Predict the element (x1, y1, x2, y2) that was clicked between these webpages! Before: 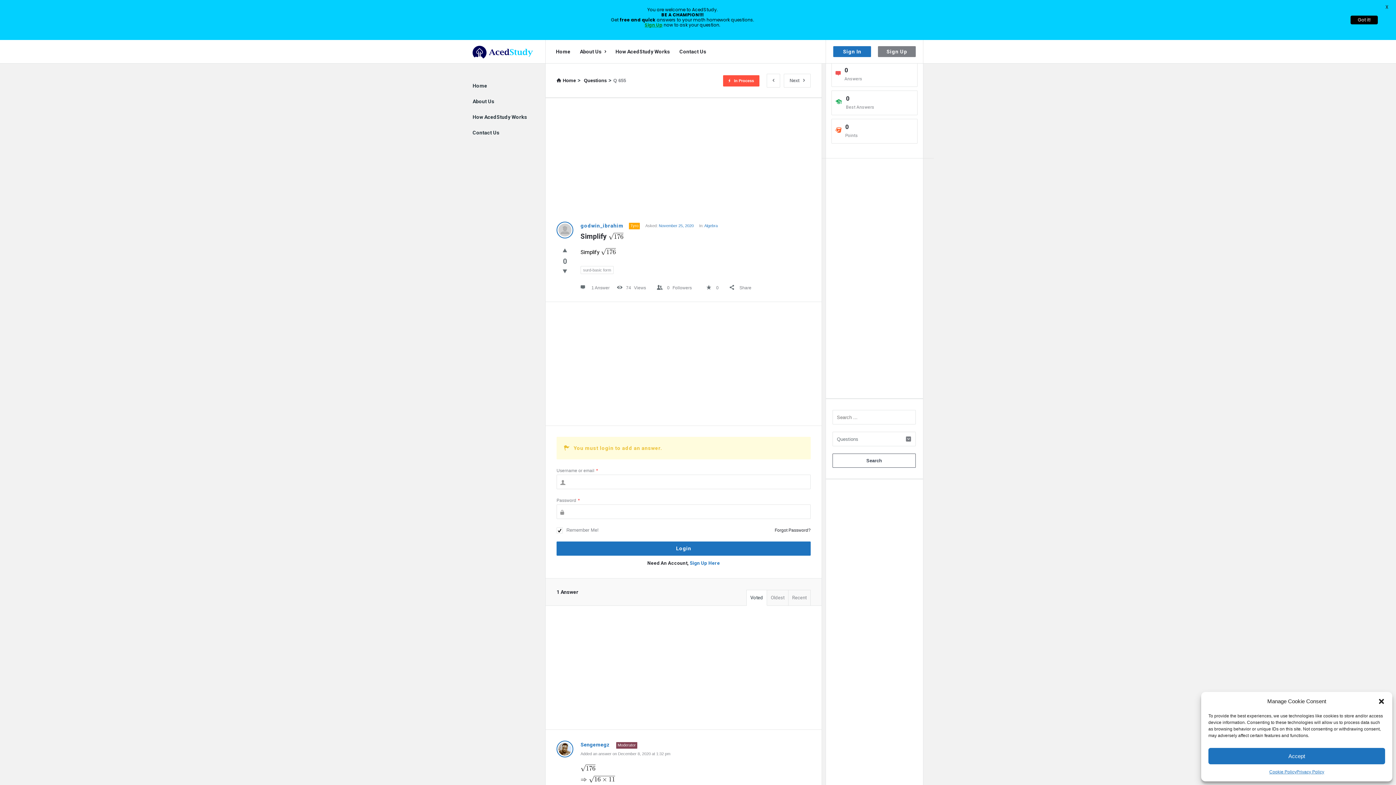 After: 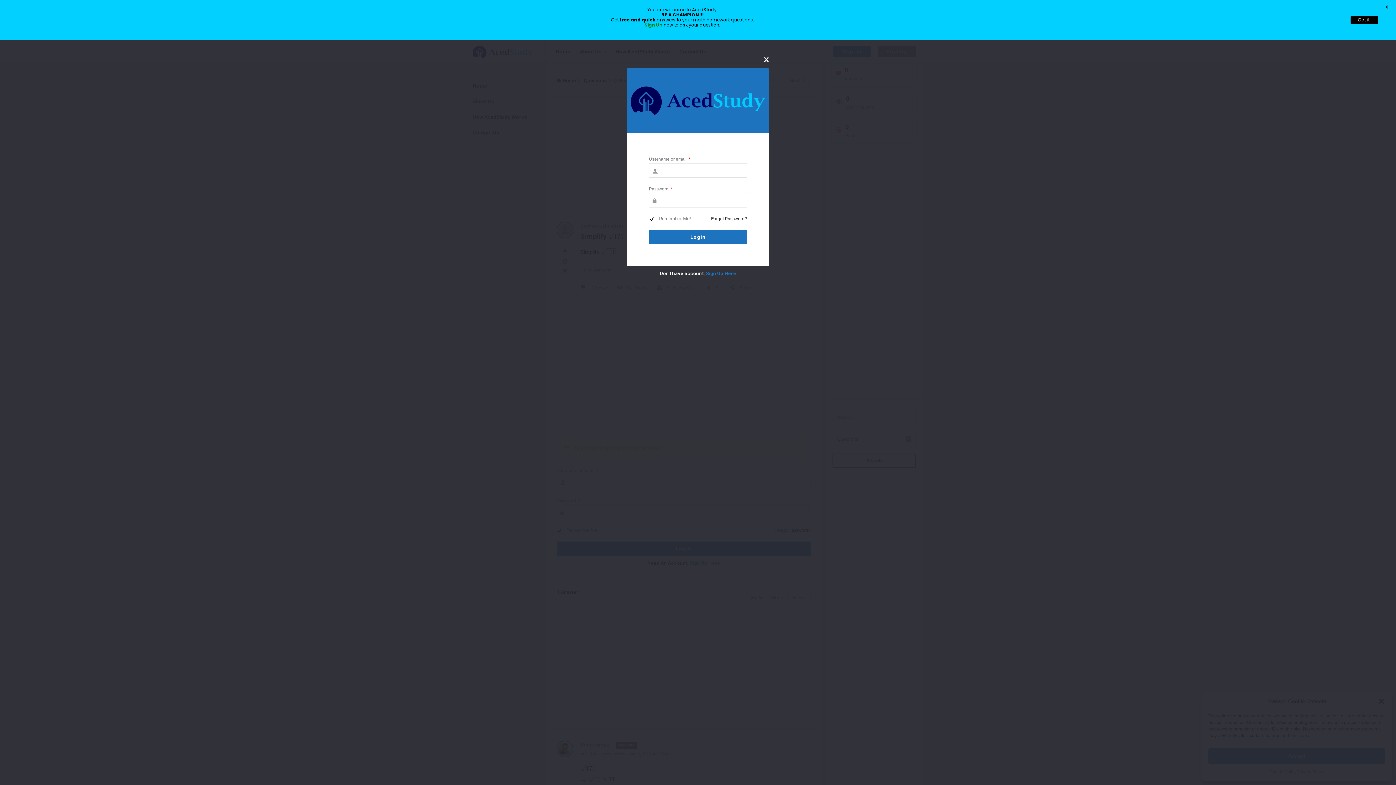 Action: bbox: (833, 46, 871, 57) label: Sign In